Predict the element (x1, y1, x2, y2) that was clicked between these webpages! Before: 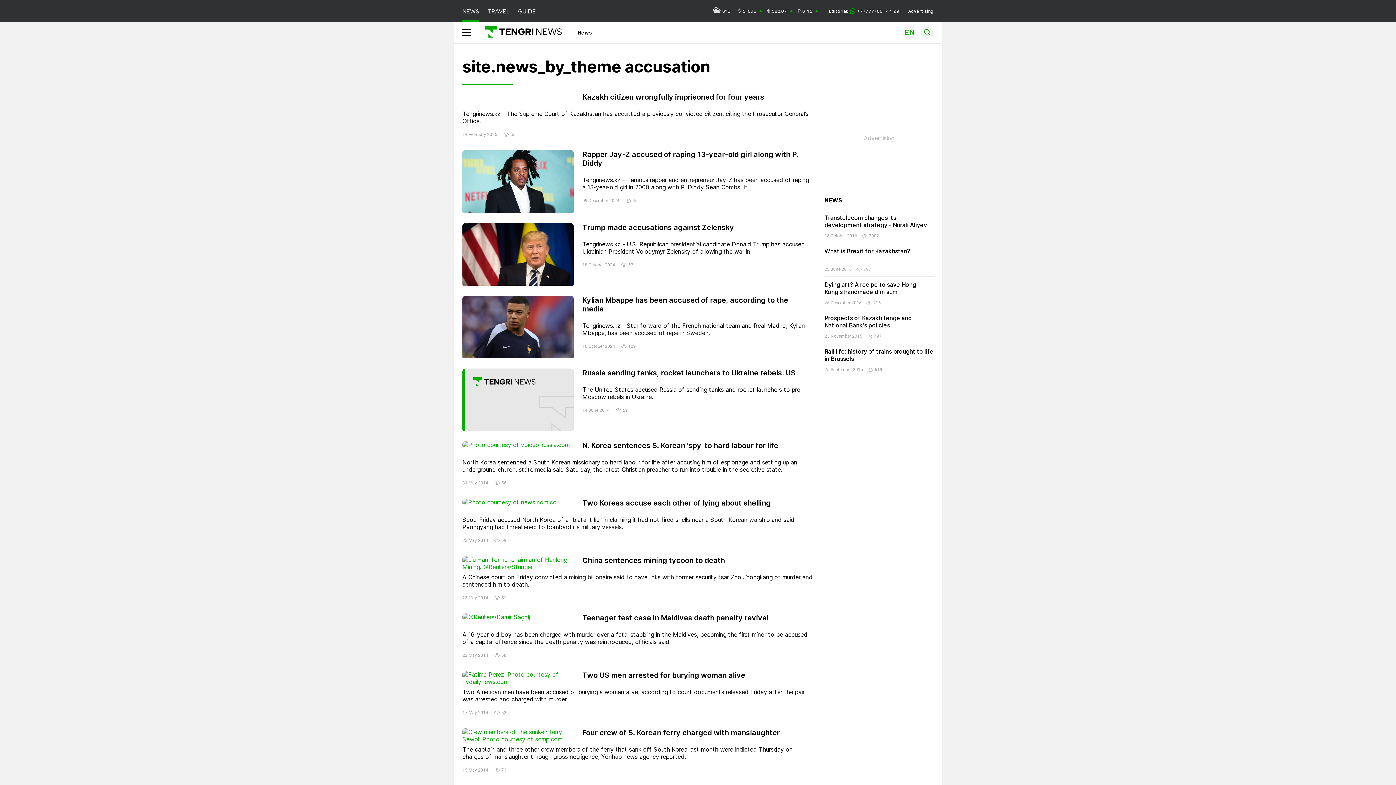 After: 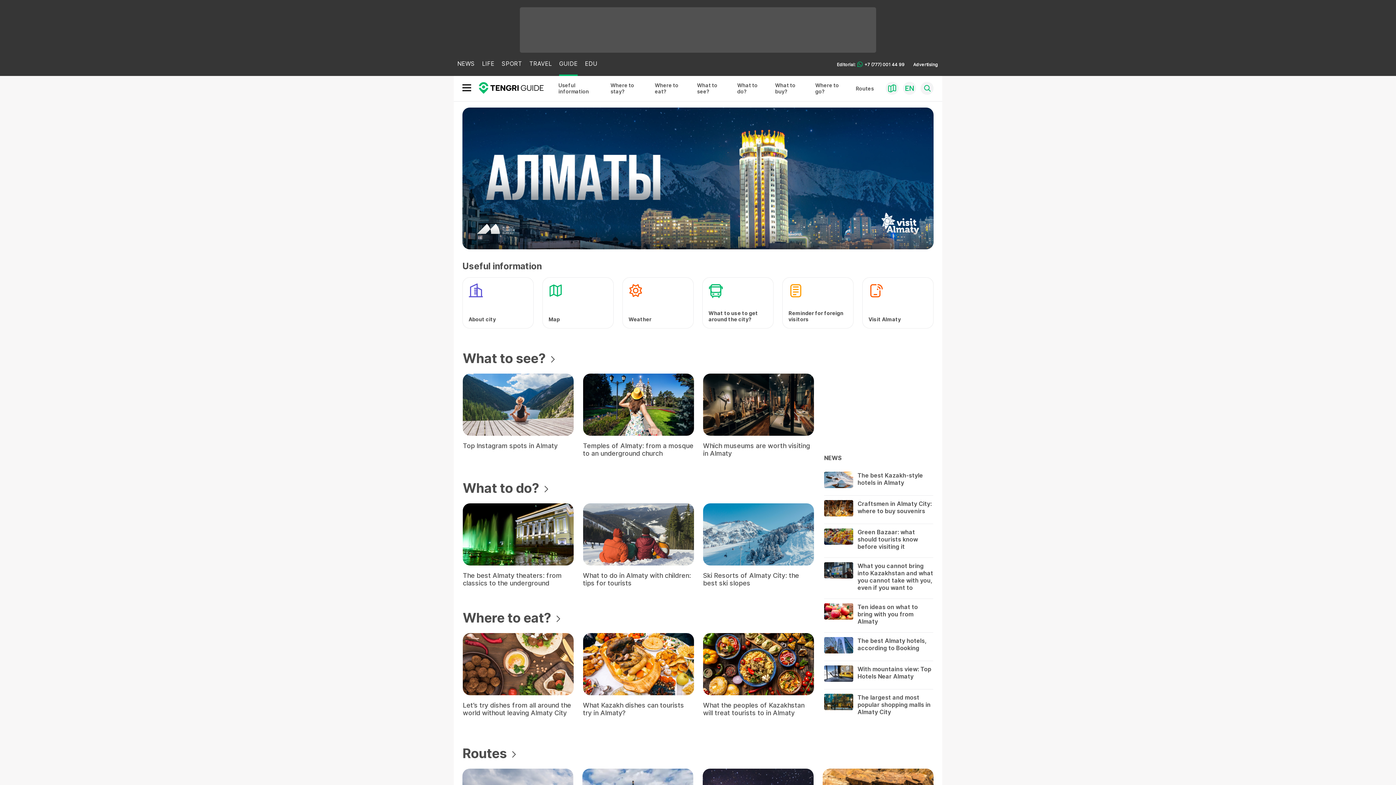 Action: bbox: (518, 0, 536, 21) label: GUIDE